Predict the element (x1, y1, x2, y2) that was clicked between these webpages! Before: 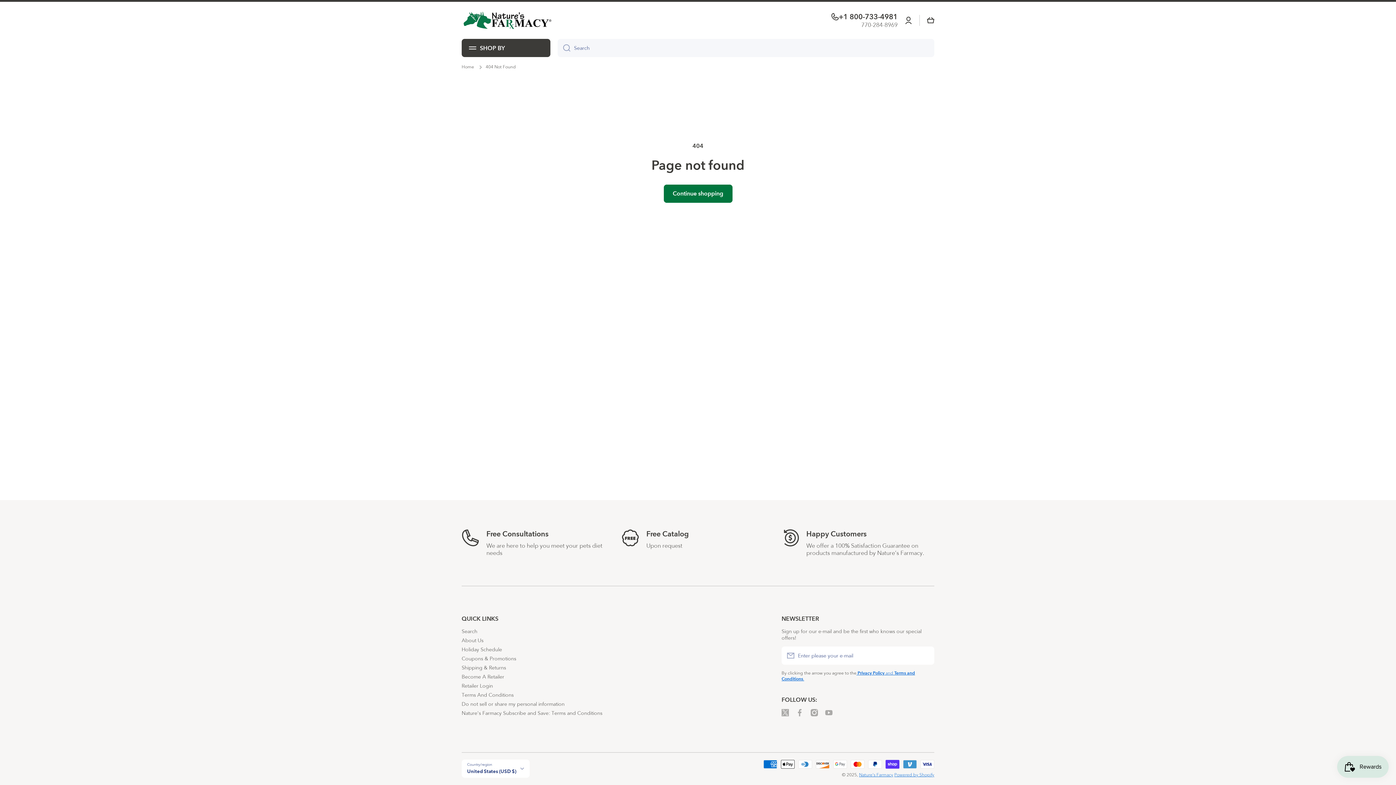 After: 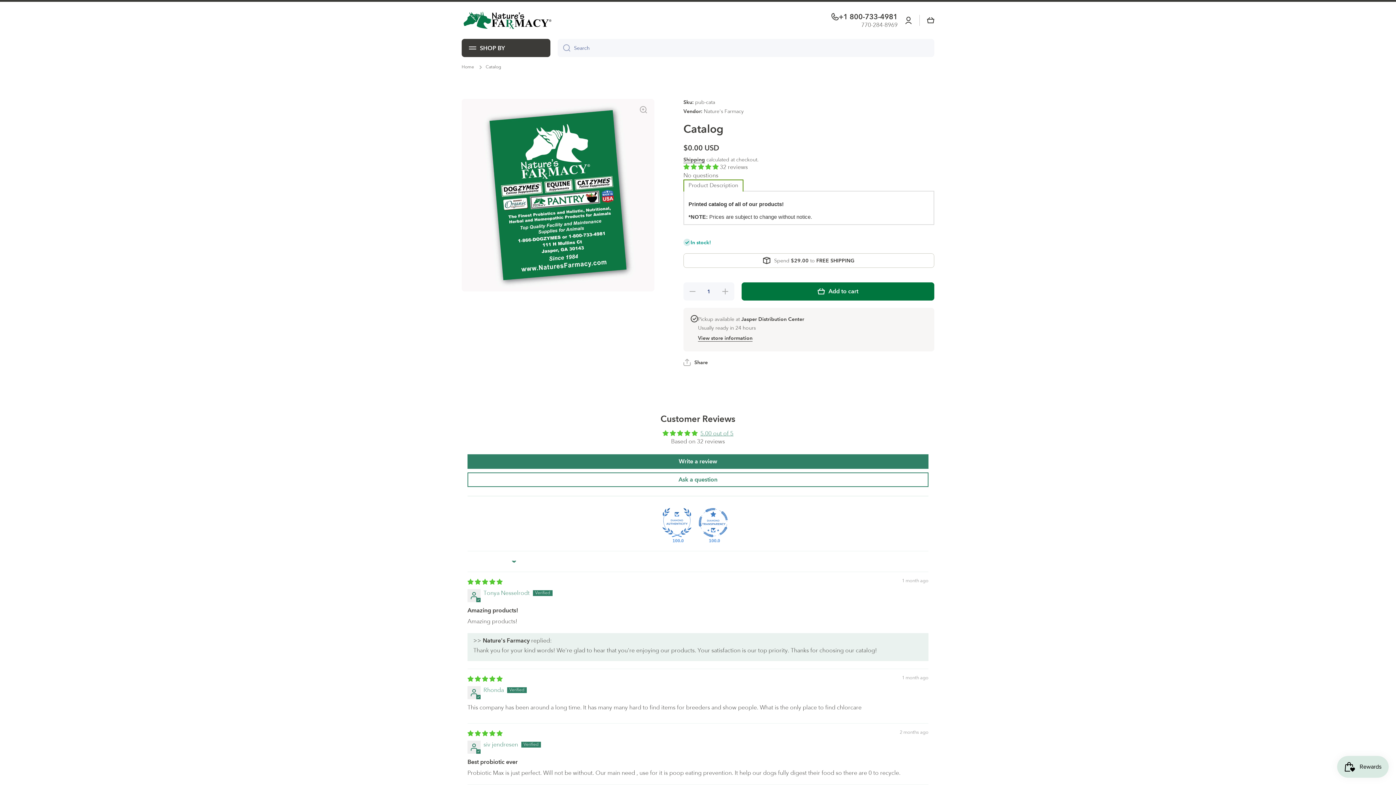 Action: label: Page link bbox: (646, 529, 689, 538)